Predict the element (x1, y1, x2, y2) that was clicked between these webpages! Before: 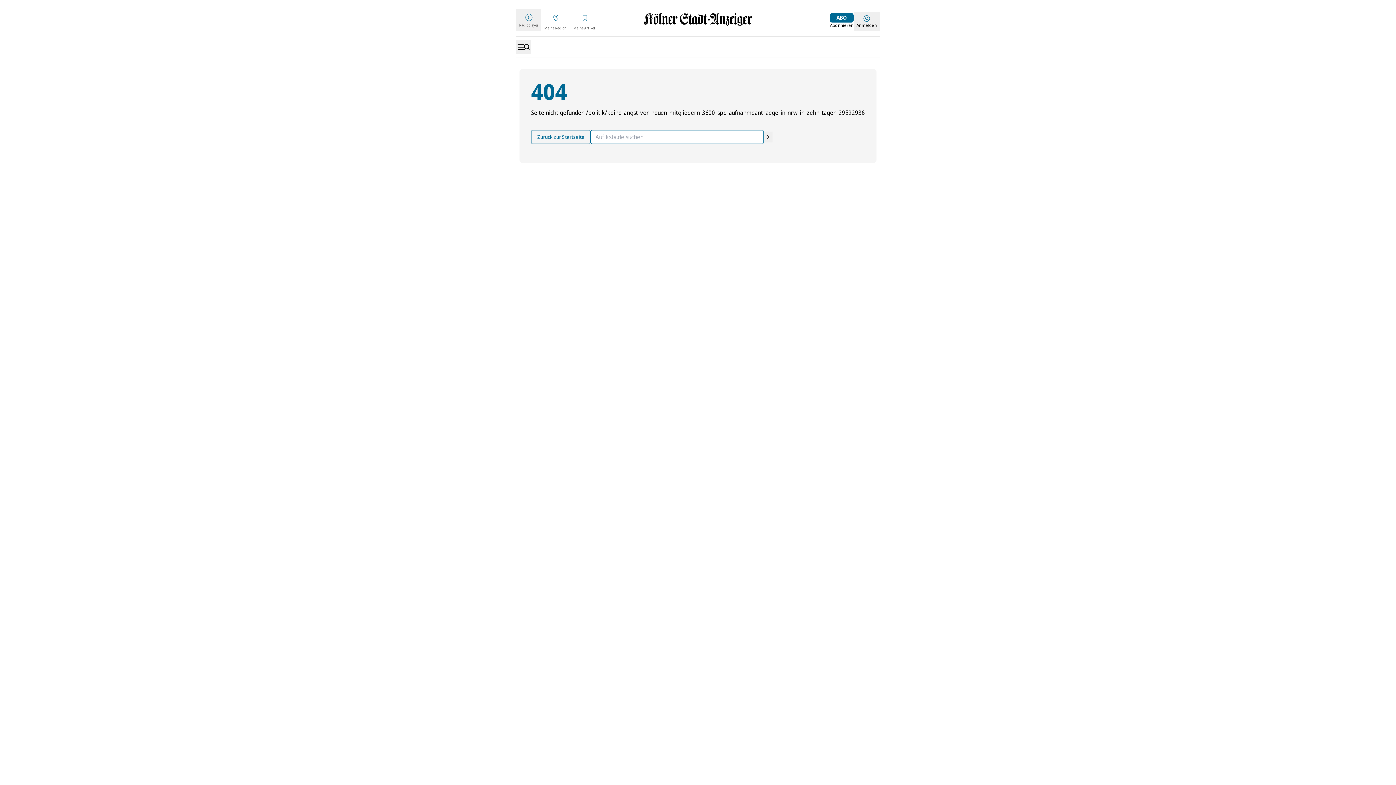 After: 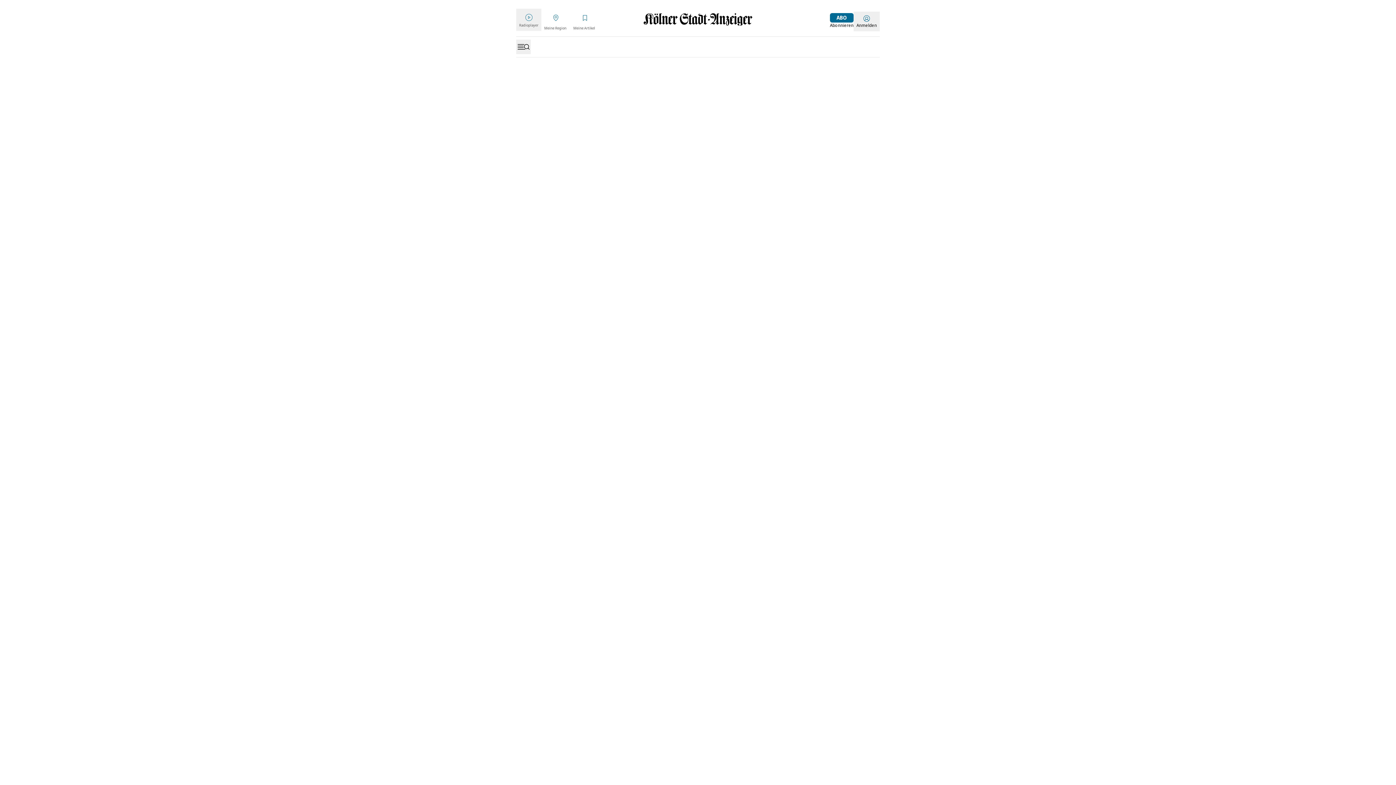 Action: bbox: (531, 130, 590, 144) label: Zurück zur Startseite